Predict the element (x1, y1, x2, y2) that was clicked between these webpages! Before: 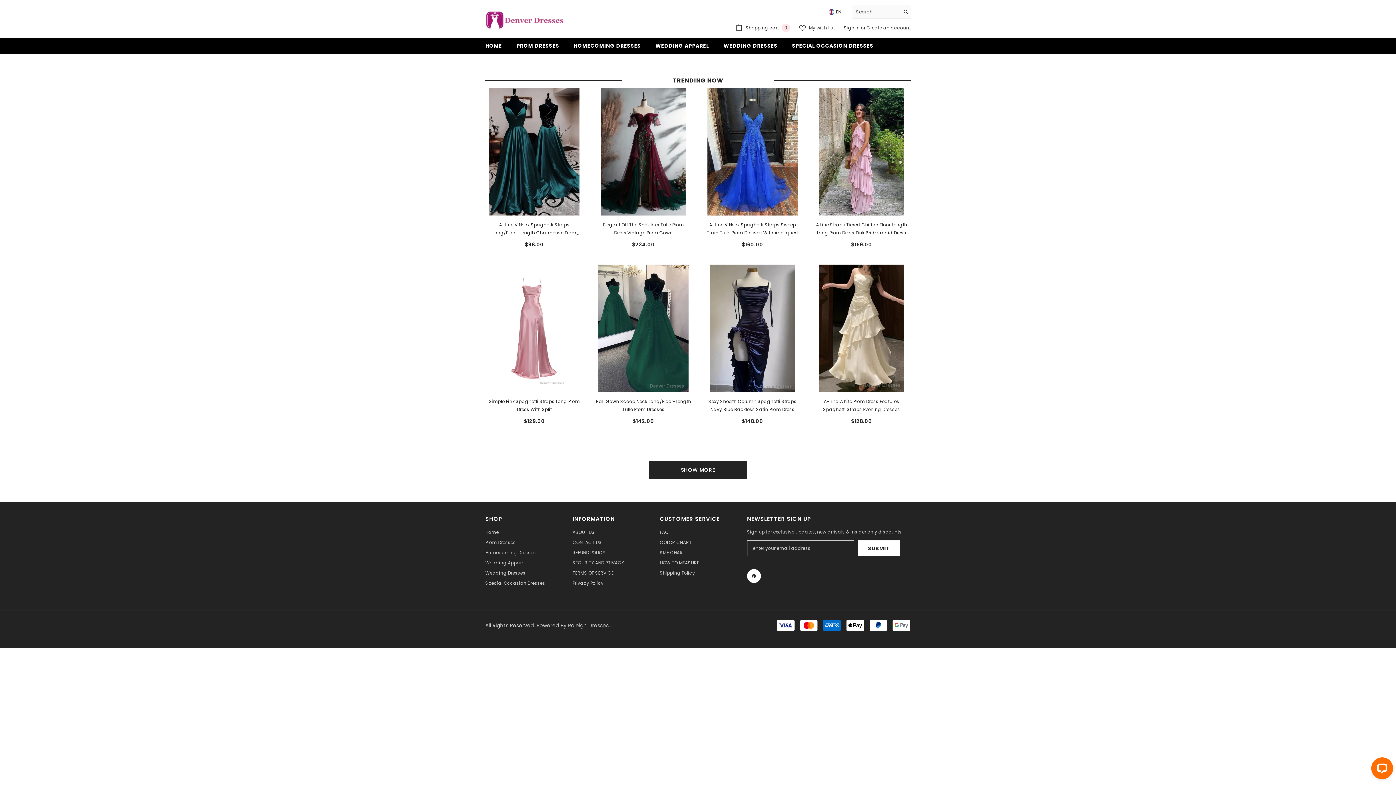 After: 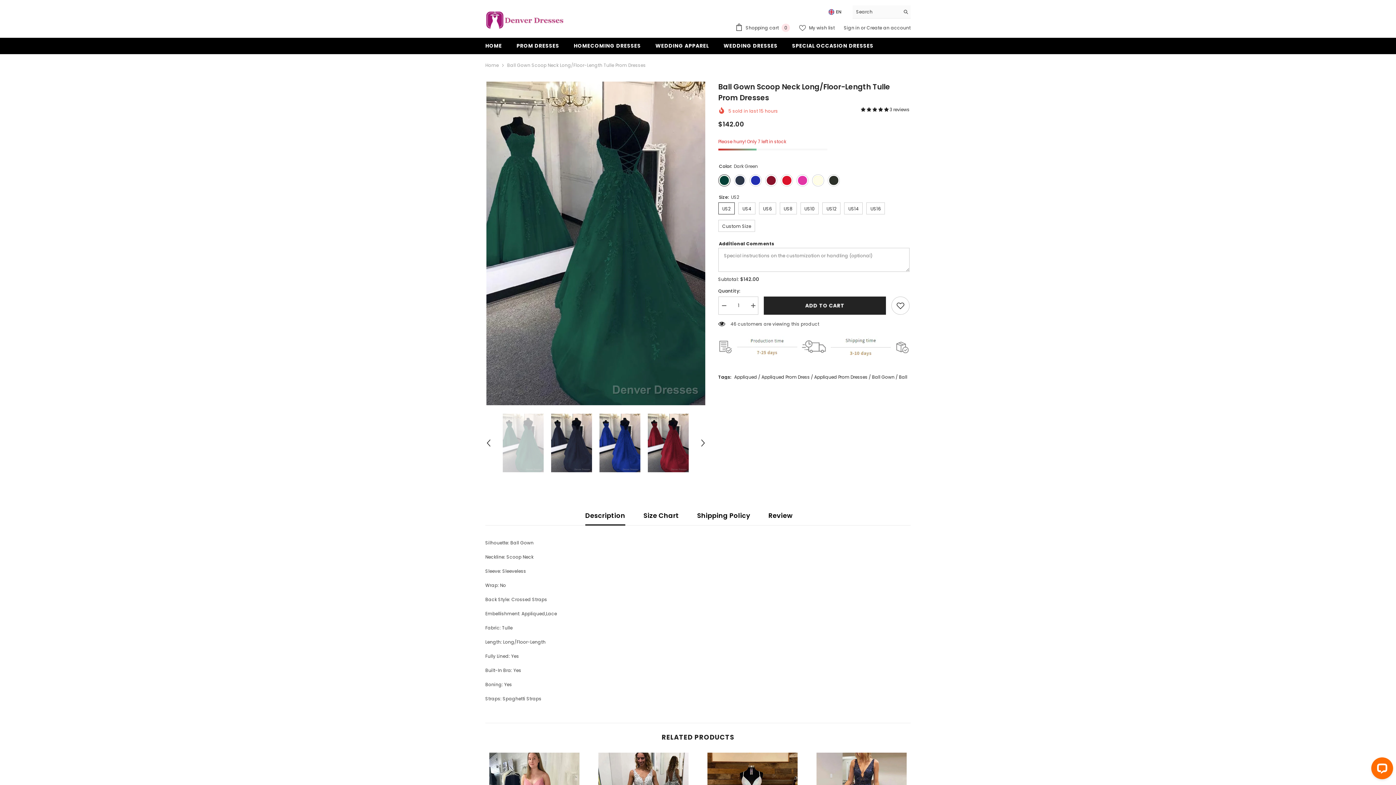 Action: bbox: (594, 264, 692, 392)